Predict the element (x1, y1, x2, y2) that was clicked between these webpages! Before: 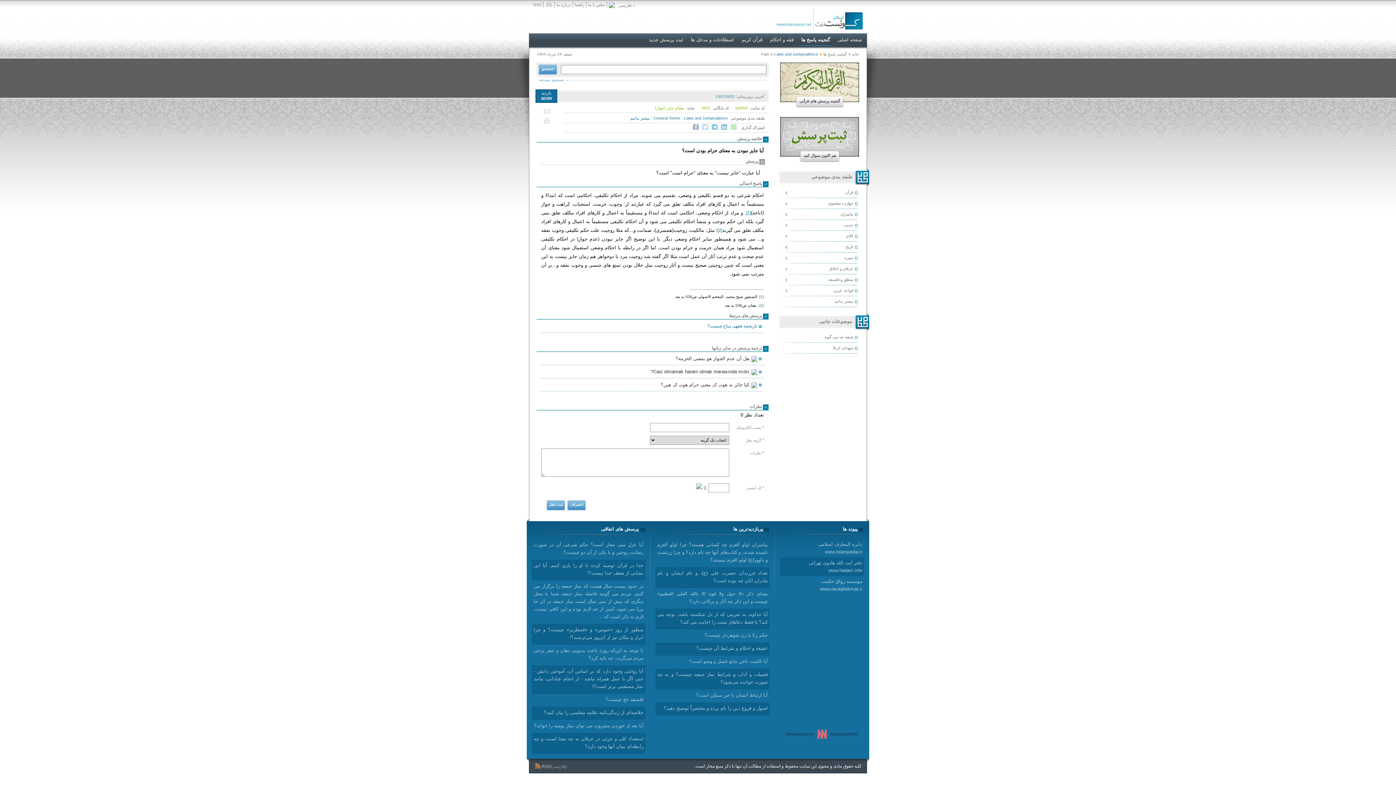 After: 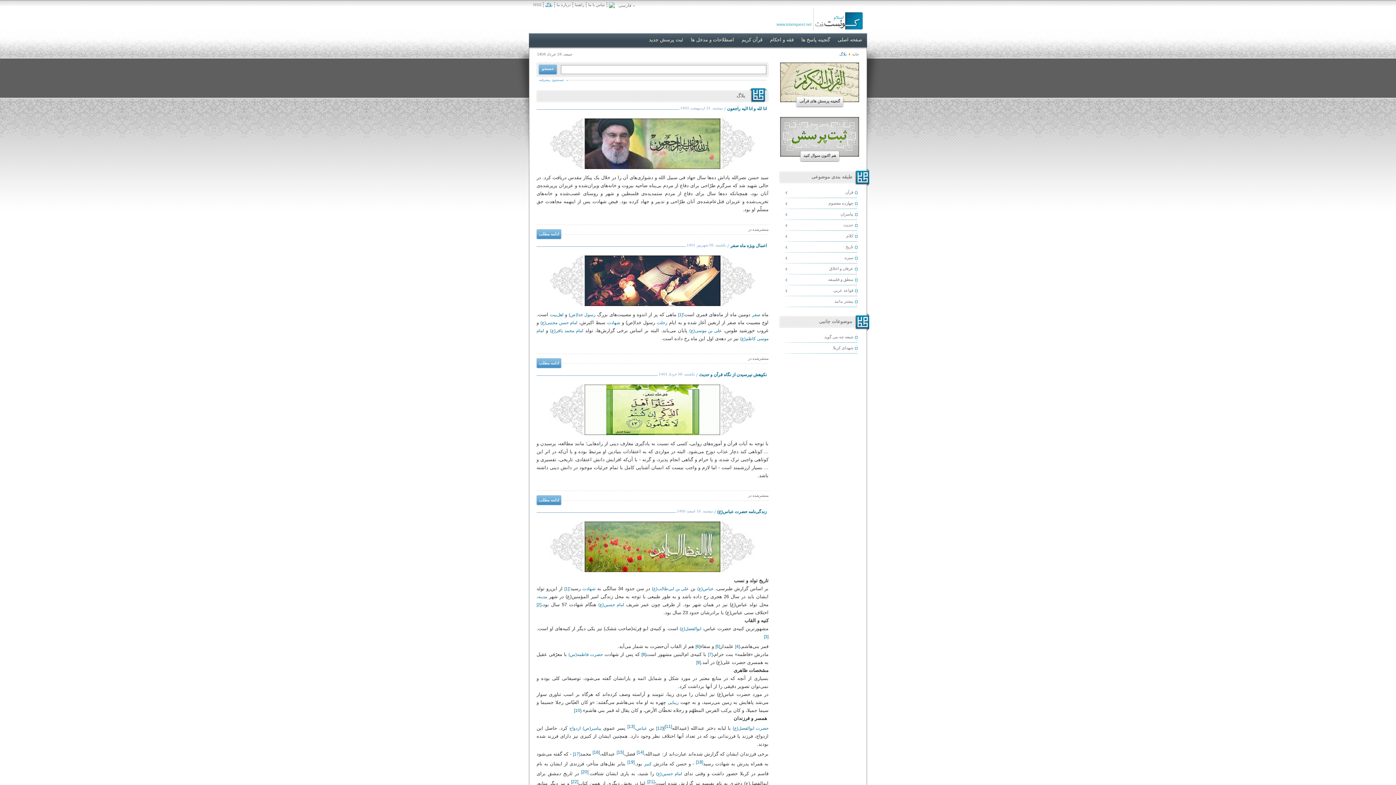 Action: label: بلاگ bbox: (543, 2, 554, 7)